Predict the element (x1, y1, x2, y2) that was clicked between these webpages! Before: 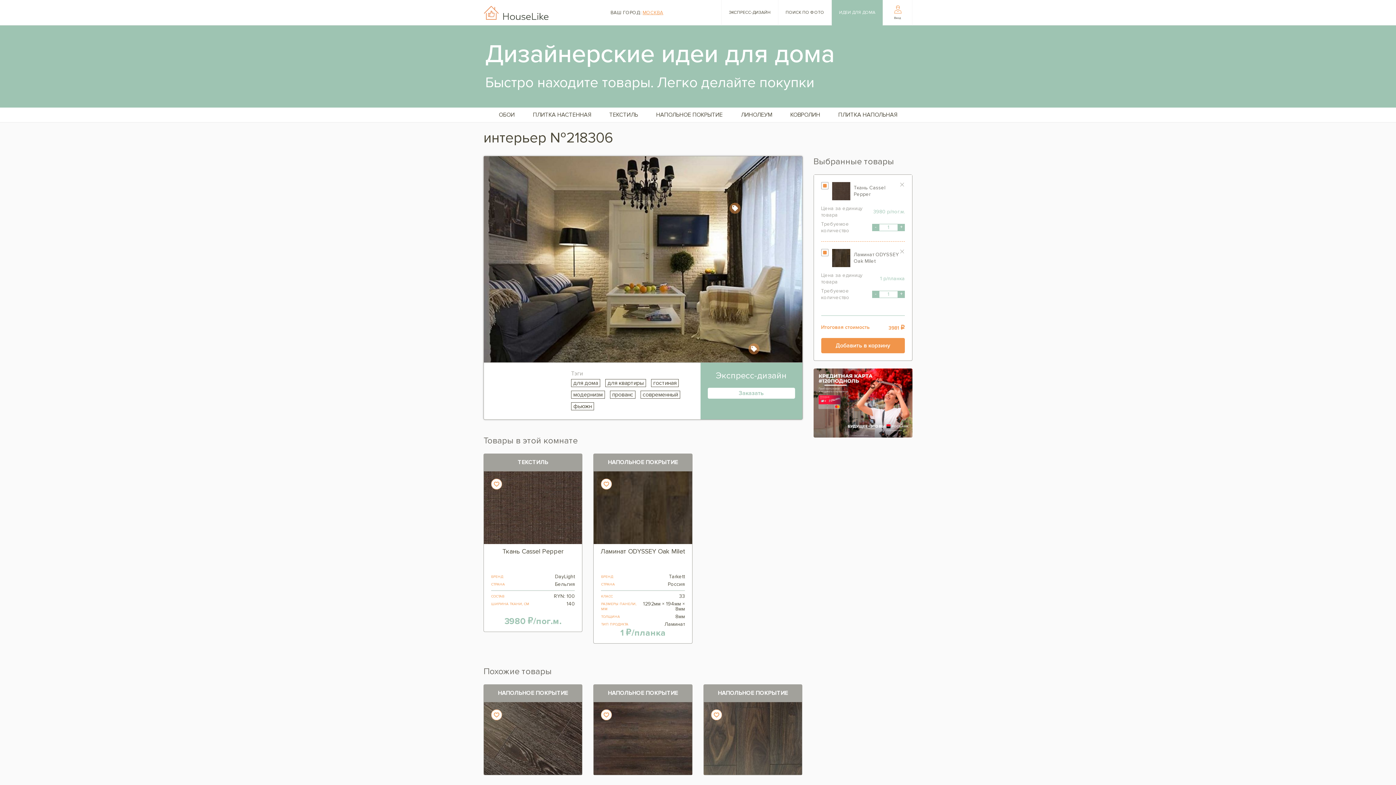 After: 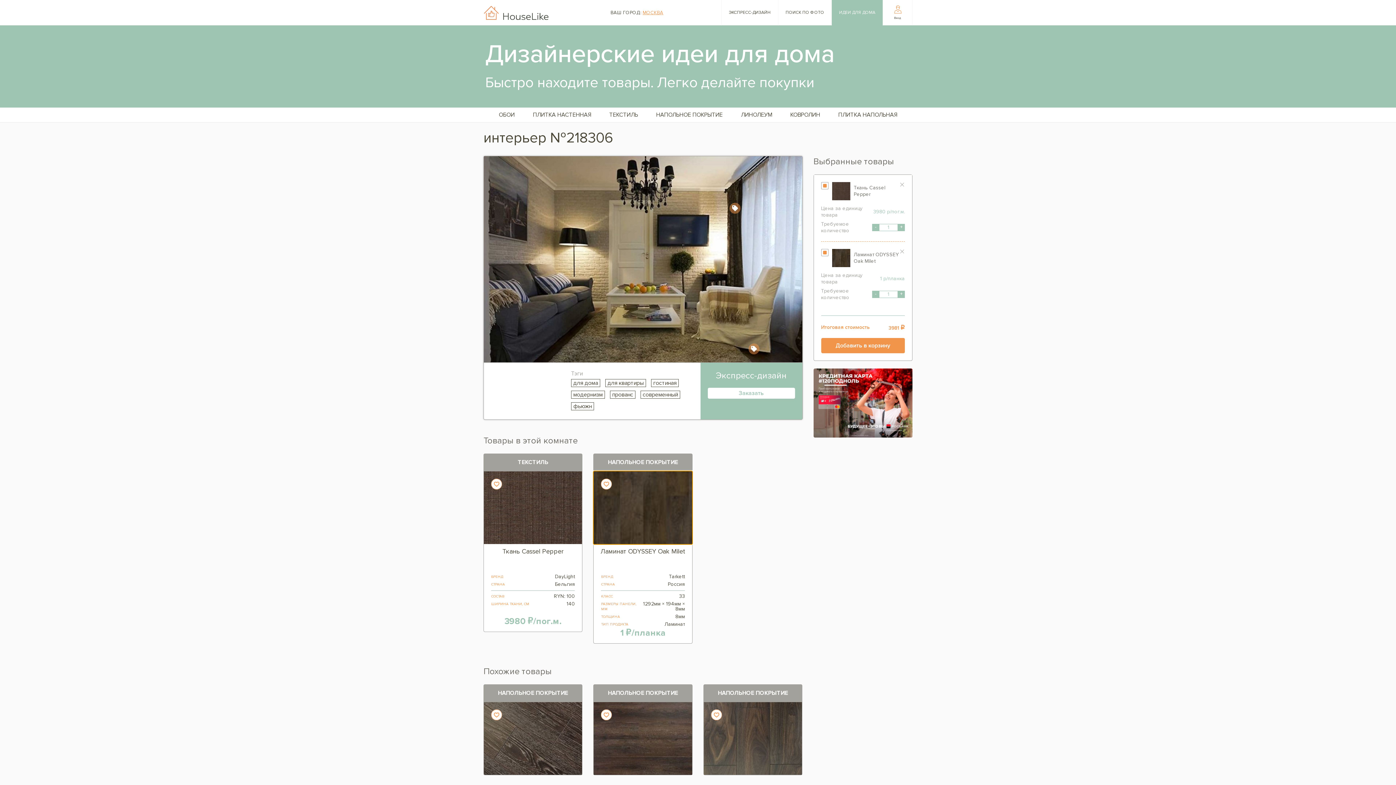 Action: bbox: (593, 471, 692, 544)